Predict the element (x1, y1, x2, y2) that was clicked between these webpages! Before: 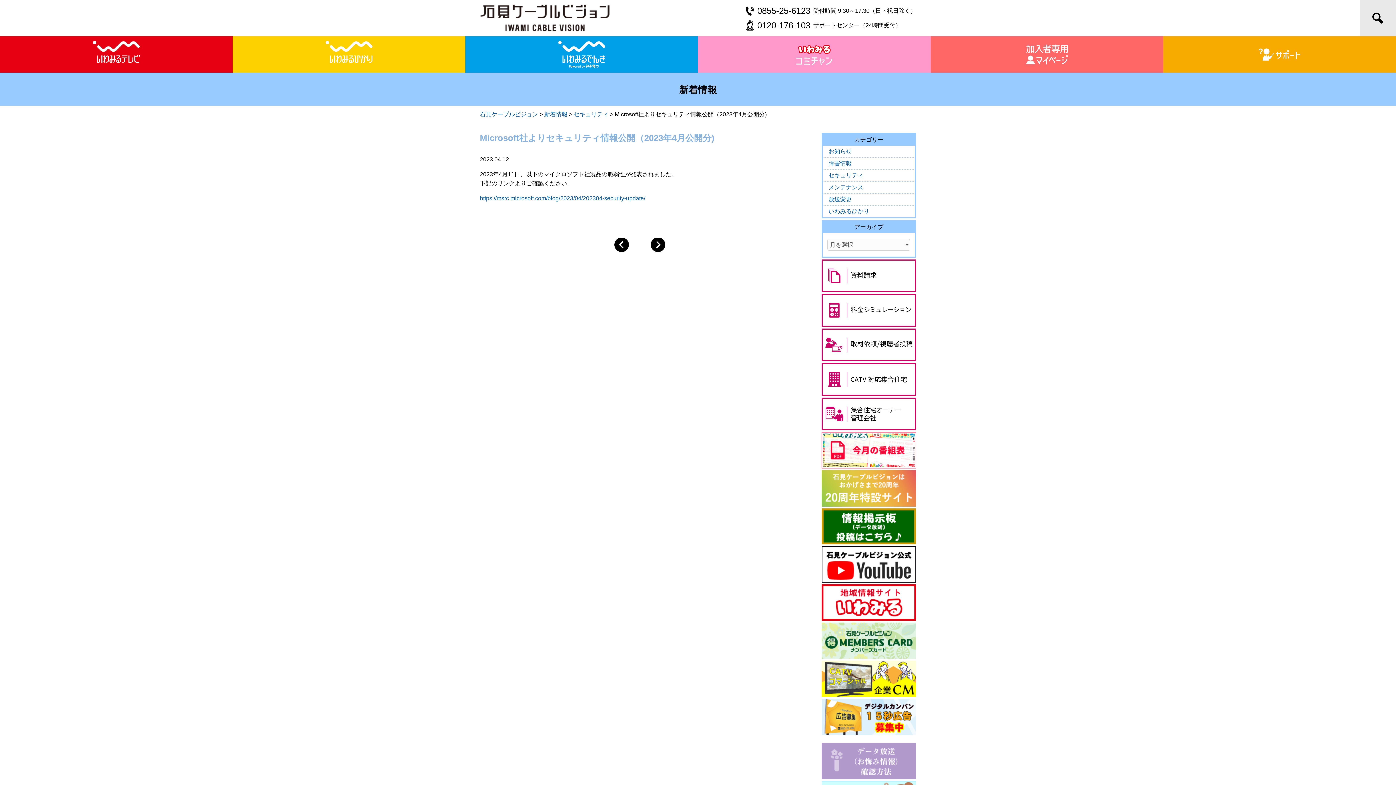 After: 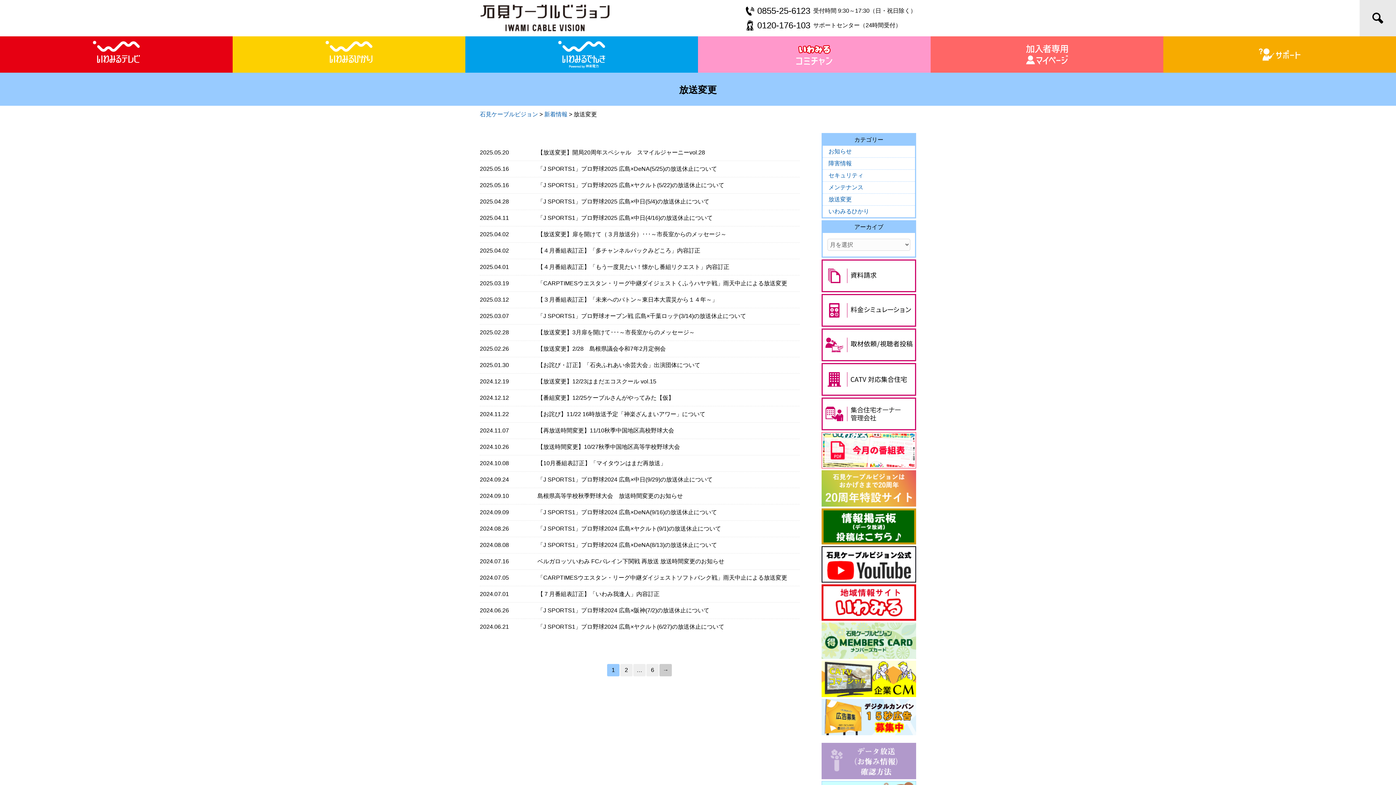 Action: label: 放送変更 bbox: (822, 193, 915, 205)